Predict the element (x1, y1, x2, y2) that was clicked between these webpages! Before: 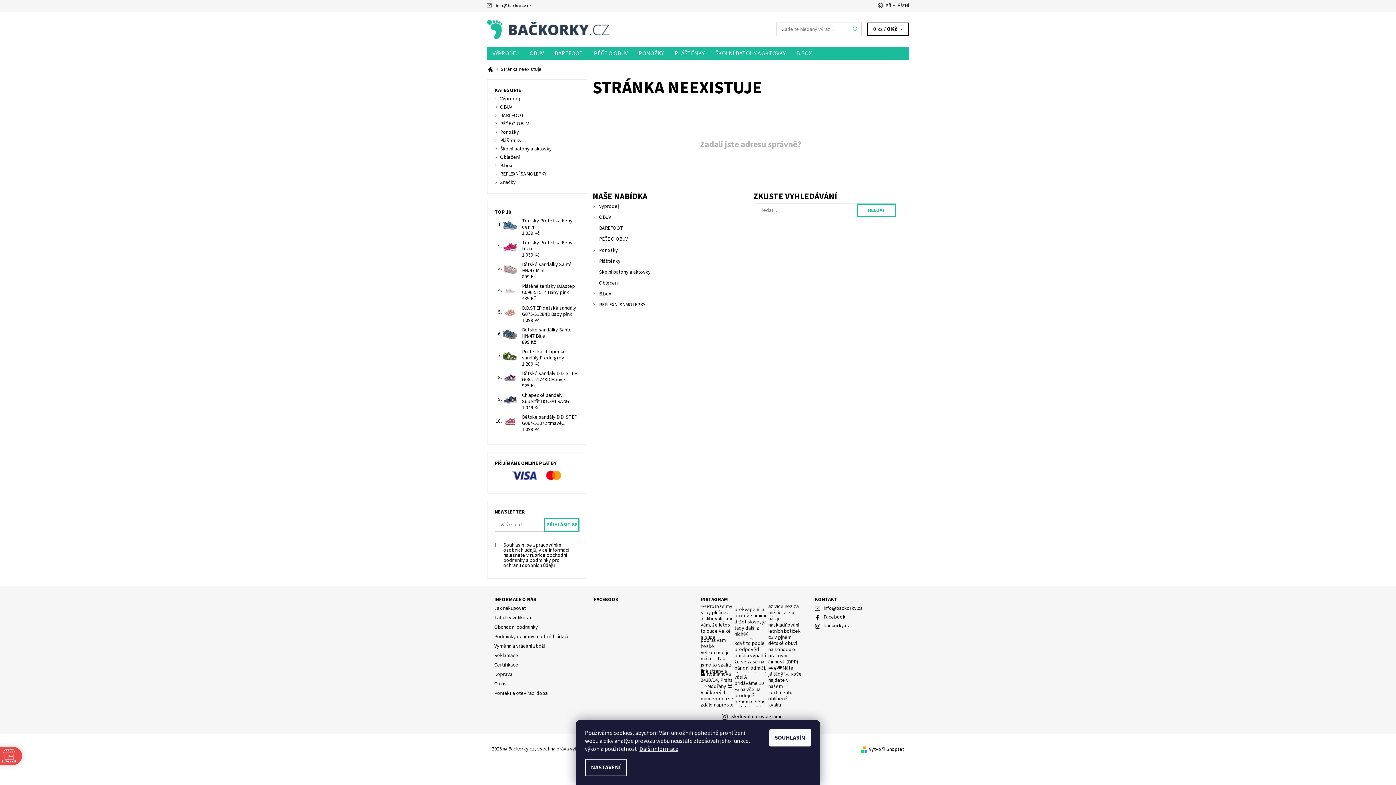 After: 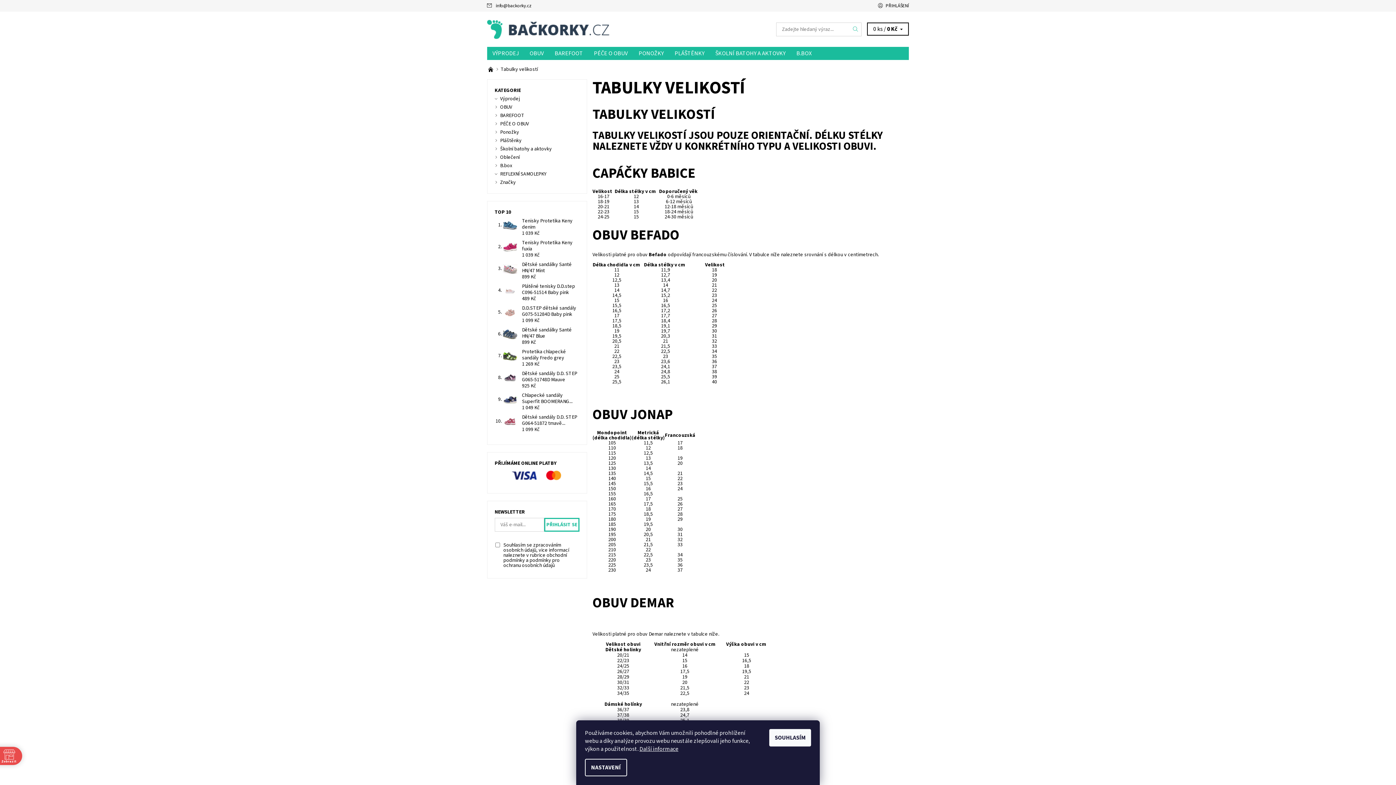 Action: label: Tabulky velikostí bbox: (494, 614, 531, 621)